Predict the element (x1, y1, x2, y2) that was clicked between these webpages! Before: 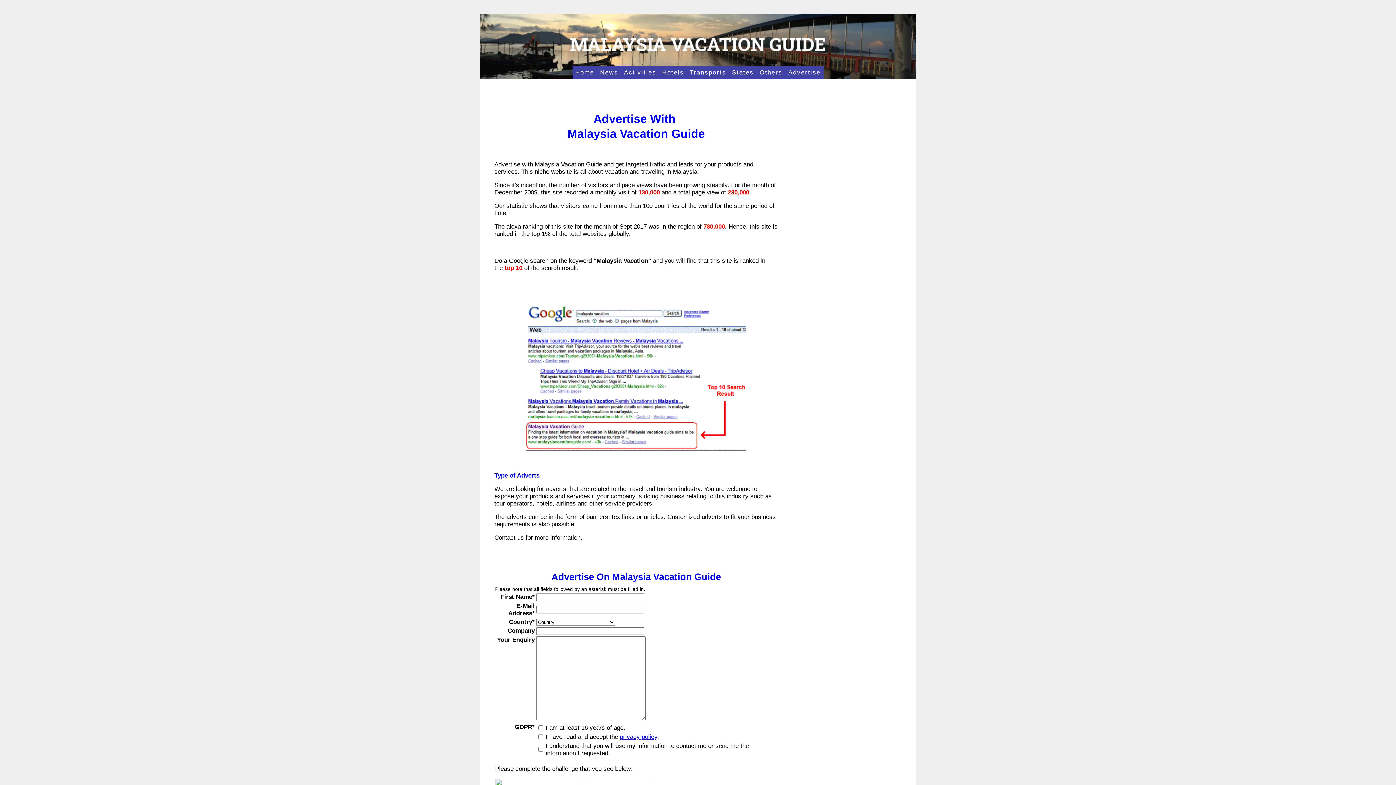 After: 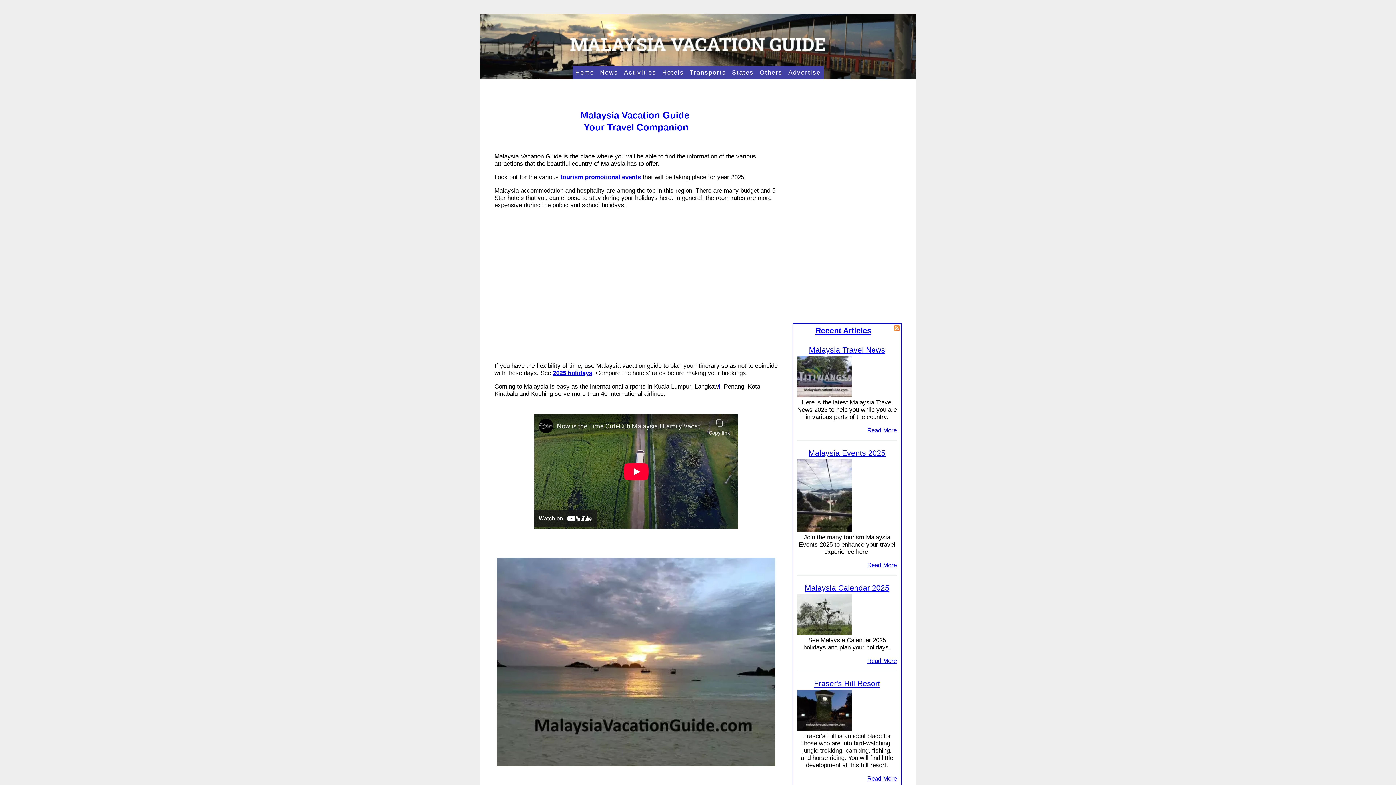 Action: bbox: (572, 66, 597, 79) label: Home